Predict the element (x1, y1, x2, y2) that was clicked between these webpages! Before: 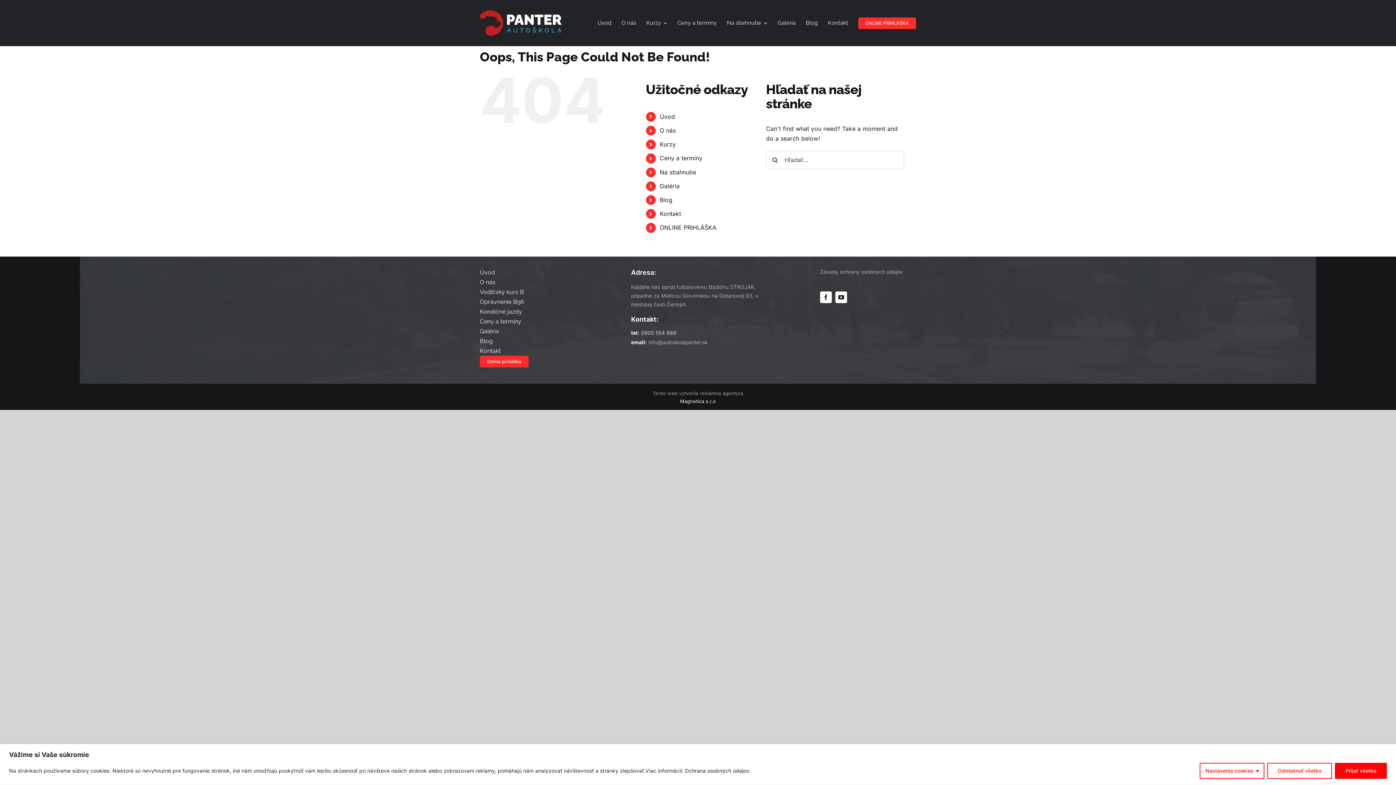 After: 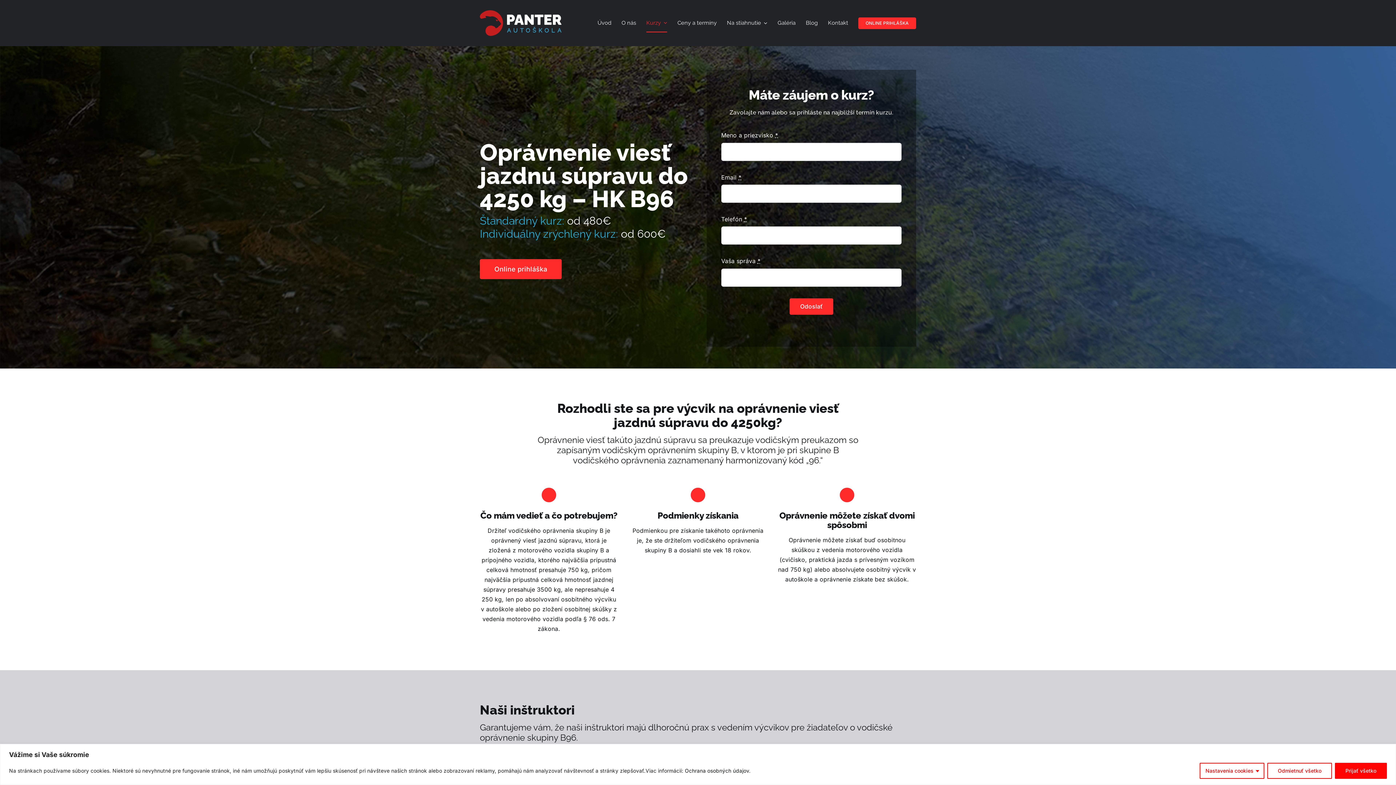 Action: bbox: (479, 297, 576, 306) label: Oprávnenie B96